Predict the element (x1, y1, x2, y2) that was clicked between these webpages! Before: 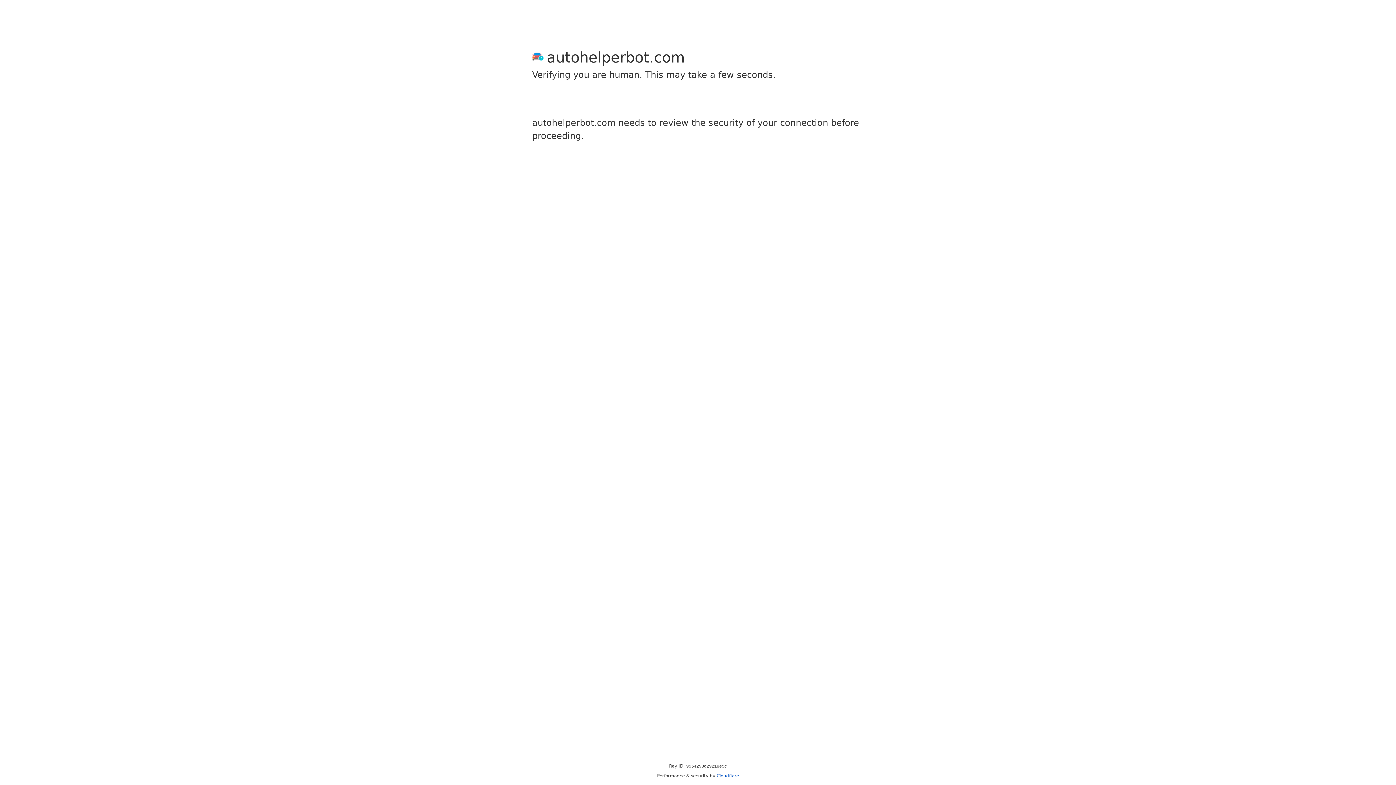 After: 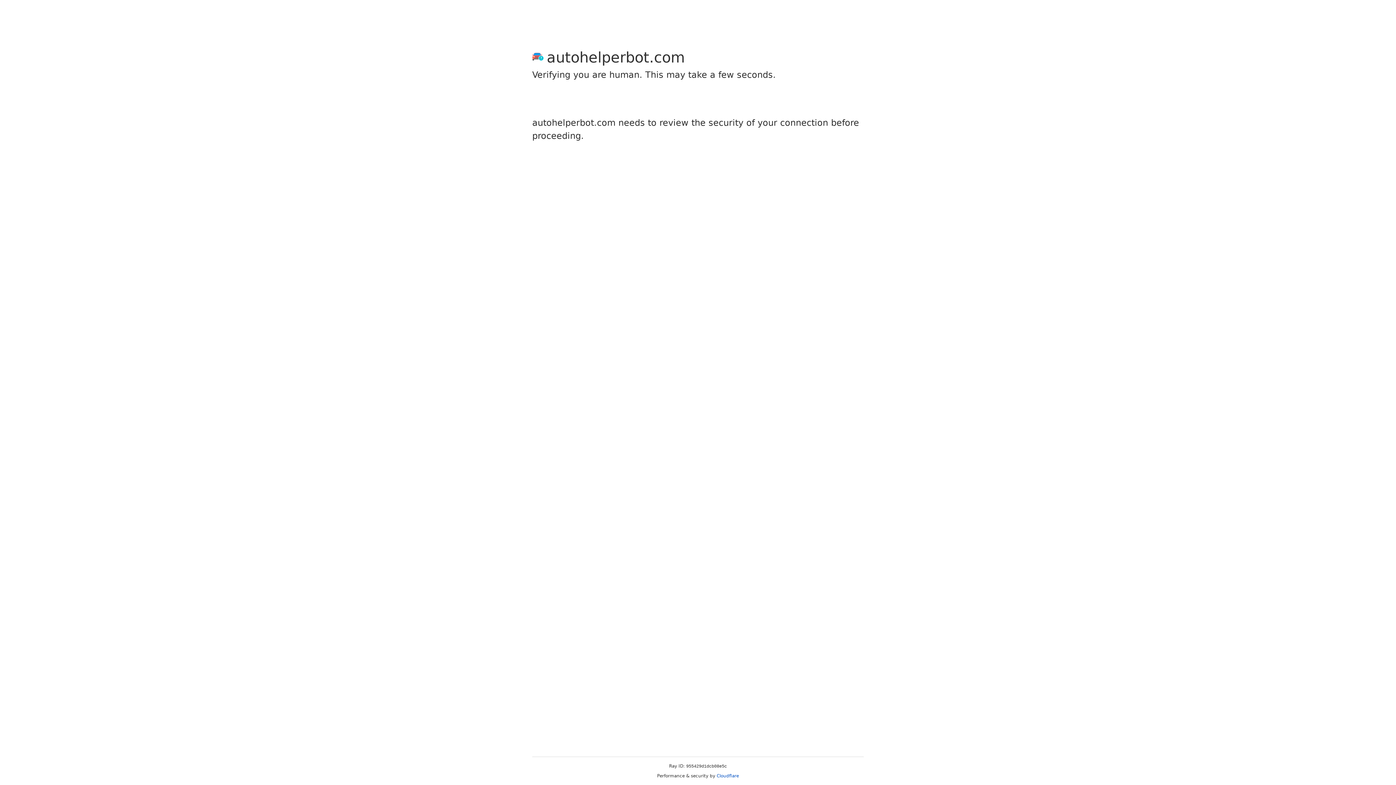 Action: label: Cloudflare bbox: (716, 773, 739, 778)